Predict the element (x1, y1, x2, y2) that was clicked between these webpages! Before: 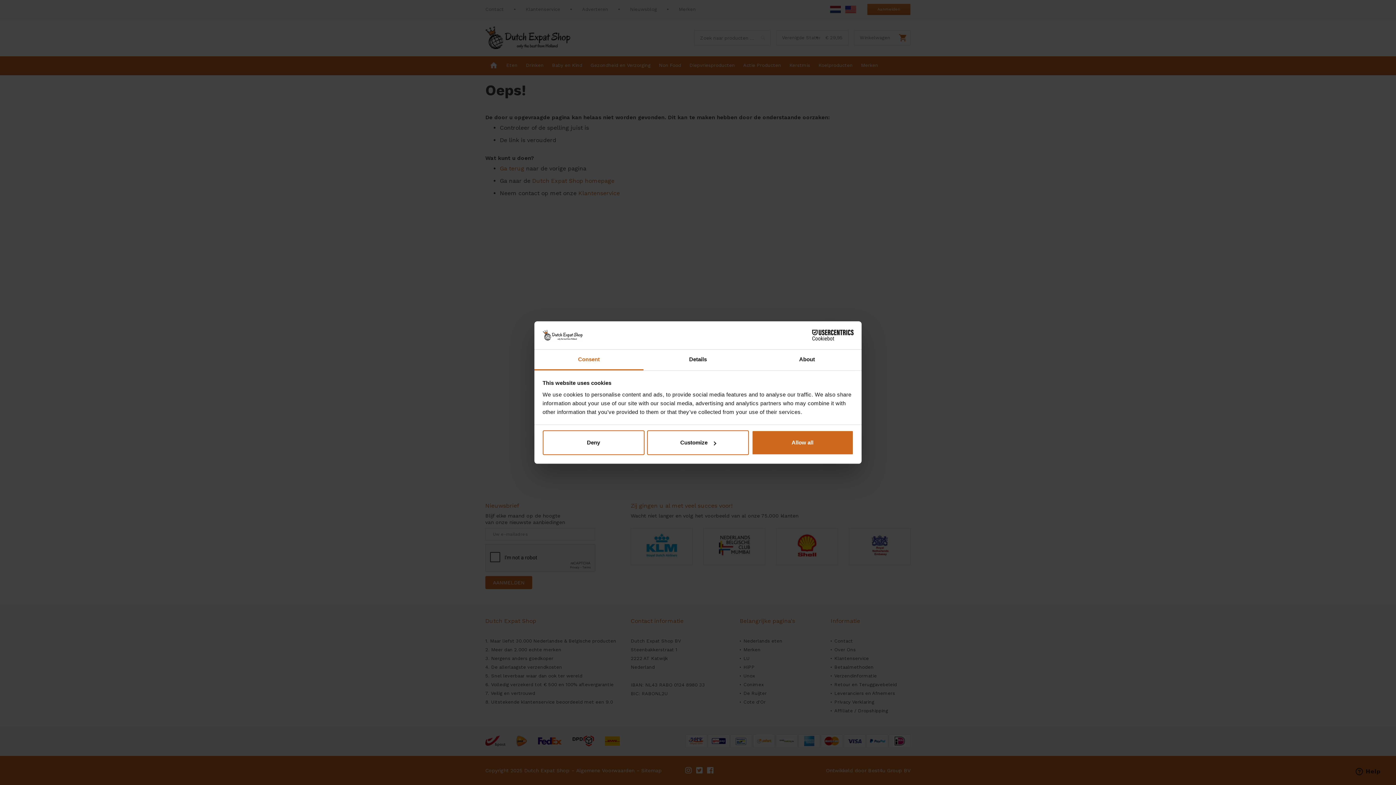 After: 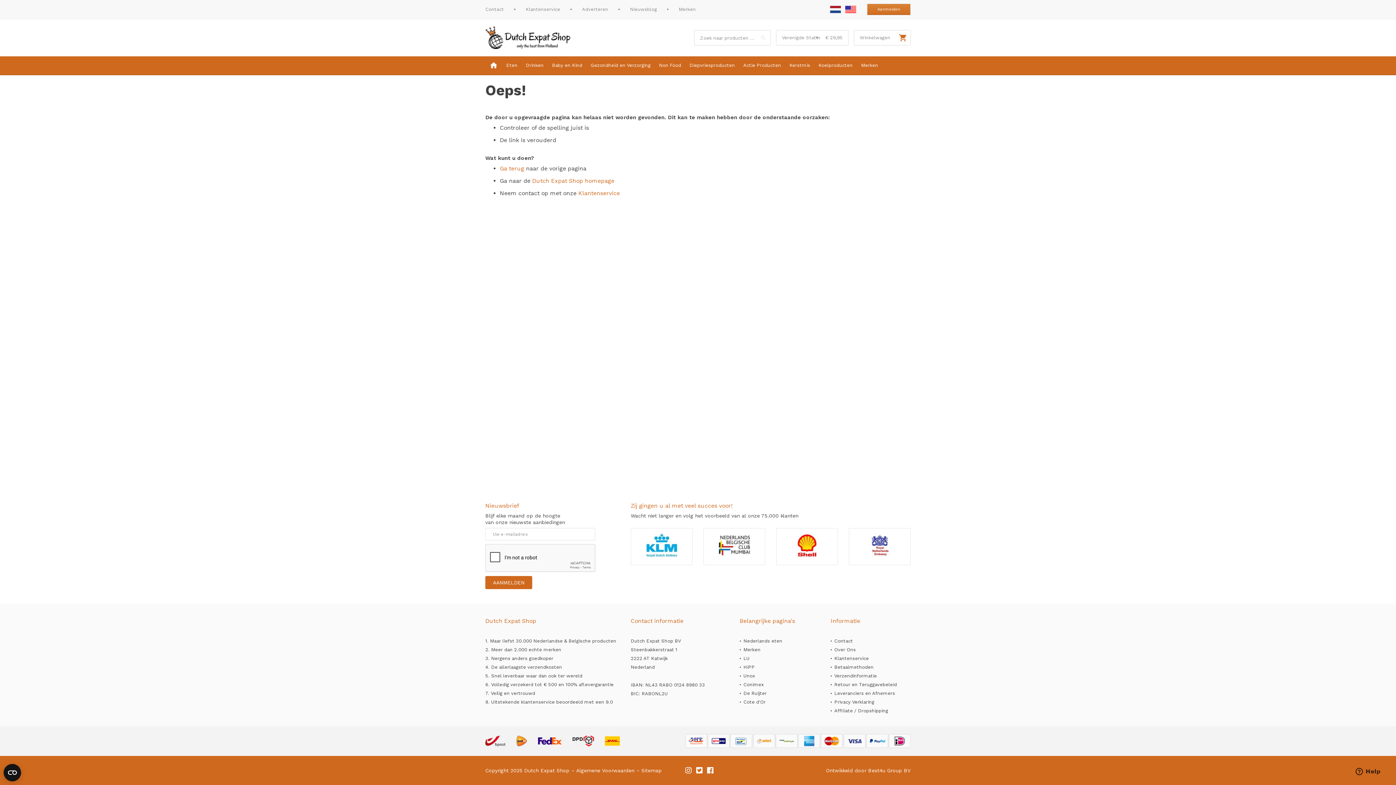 Action: bbox: (542, 430, 644, 455) label: Deny